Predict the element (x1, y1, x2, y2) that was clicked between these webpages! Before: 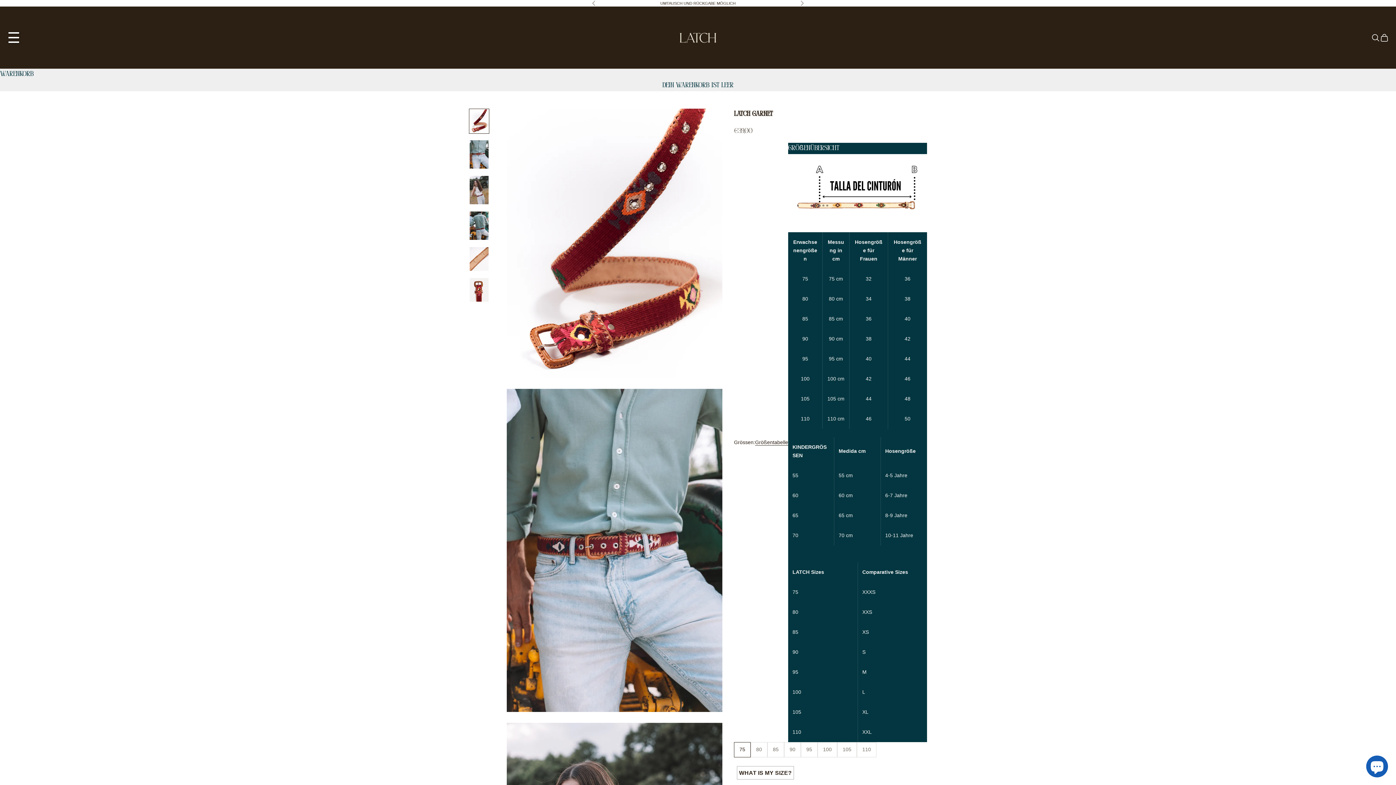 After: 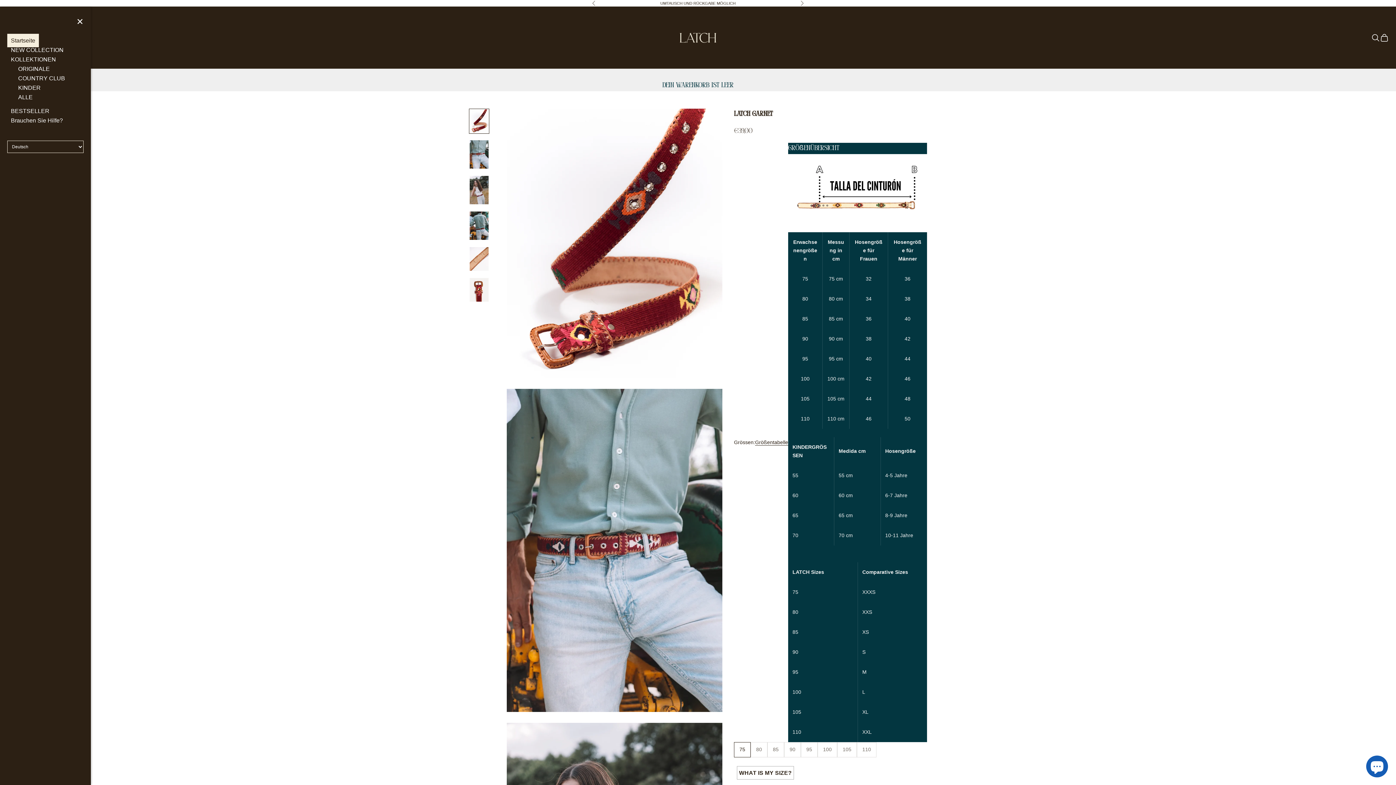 Action: bbox: (7, 25, 20, 49) label: Open menu